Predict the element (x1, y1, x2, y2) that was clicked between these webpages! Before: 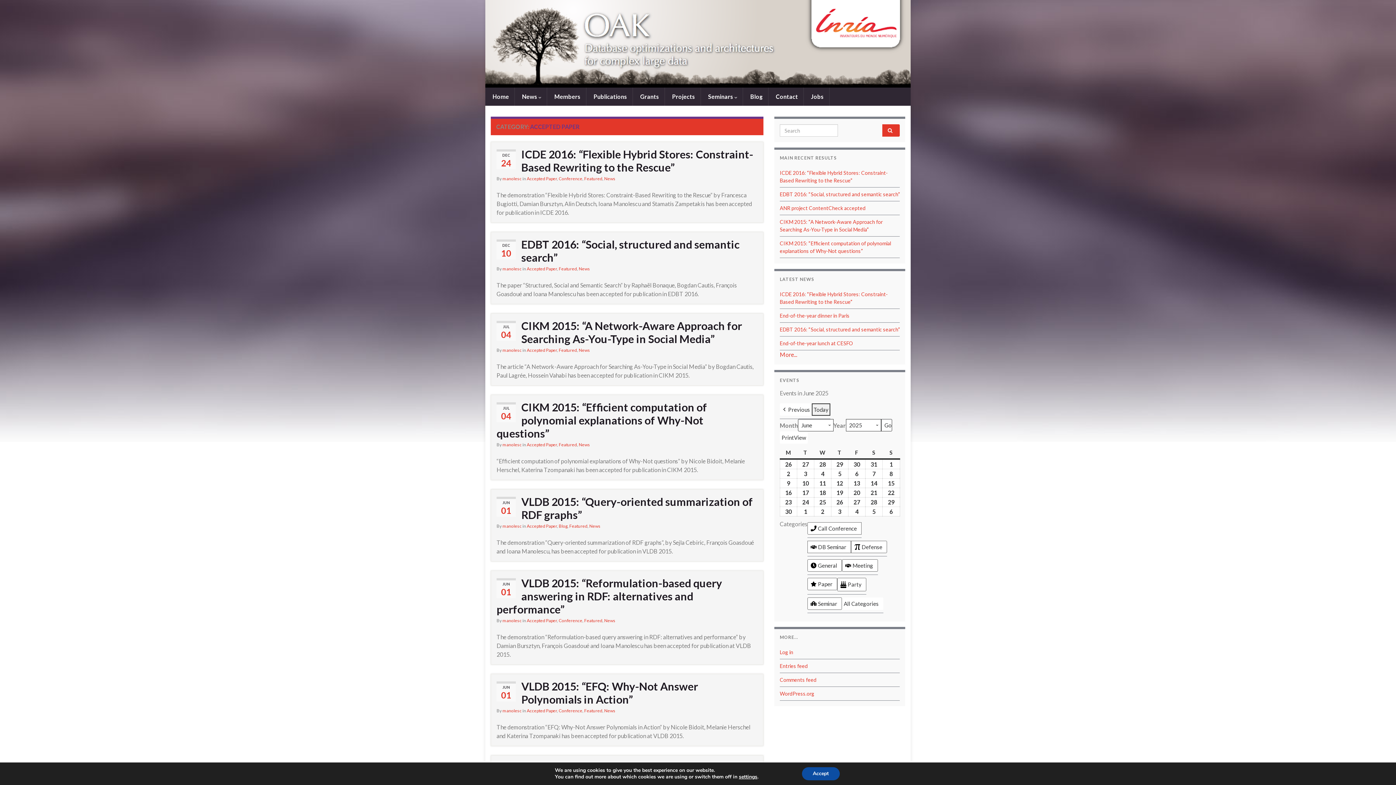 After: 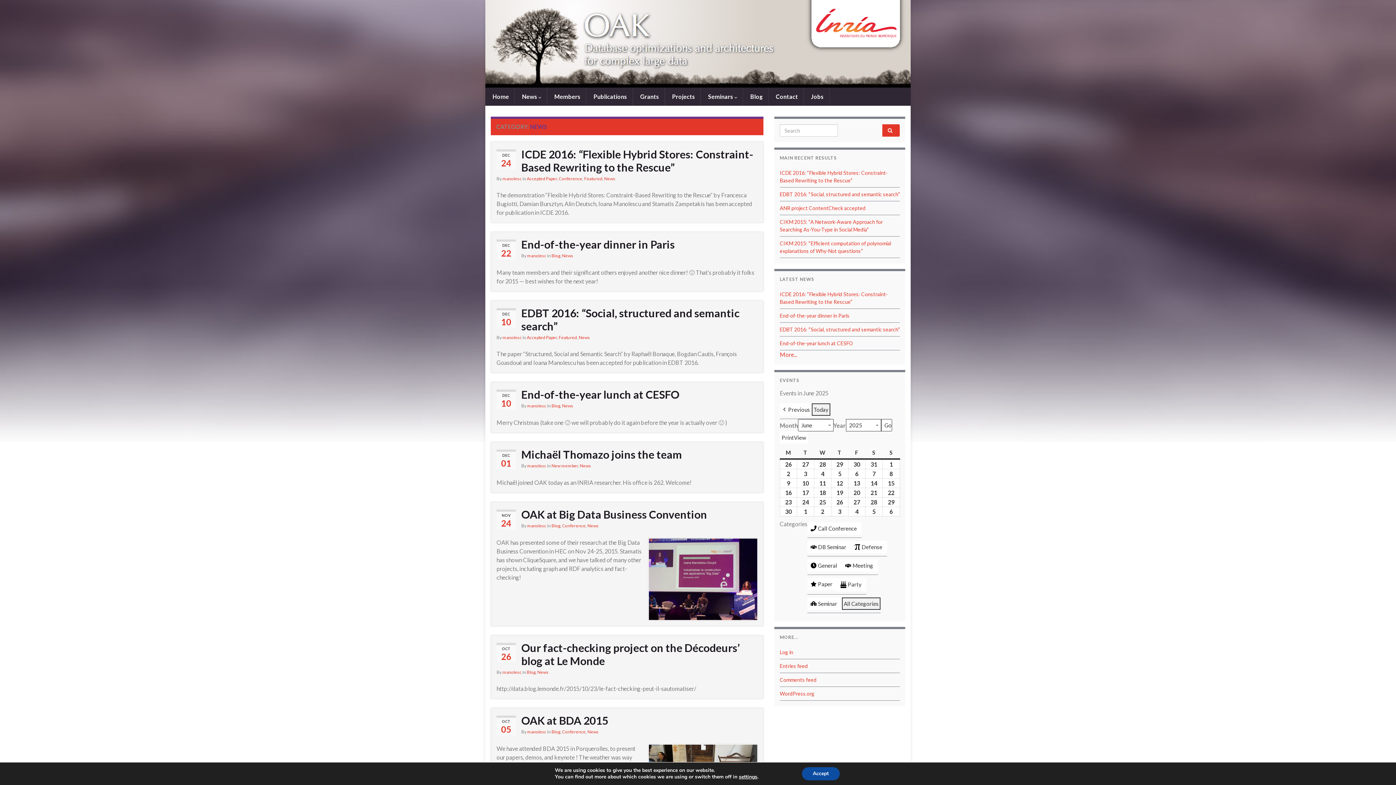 Action: label: News bbox: (604, 618, 615, 623)